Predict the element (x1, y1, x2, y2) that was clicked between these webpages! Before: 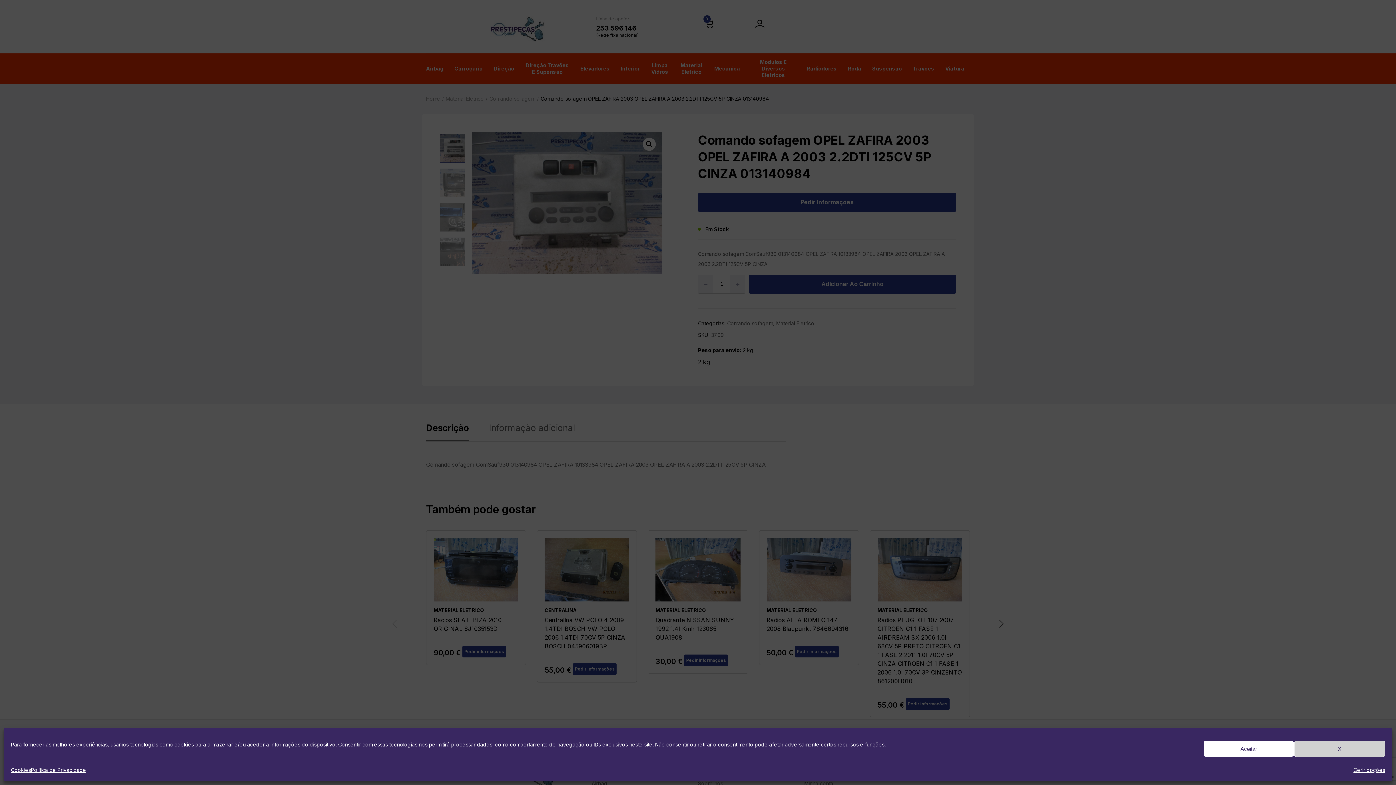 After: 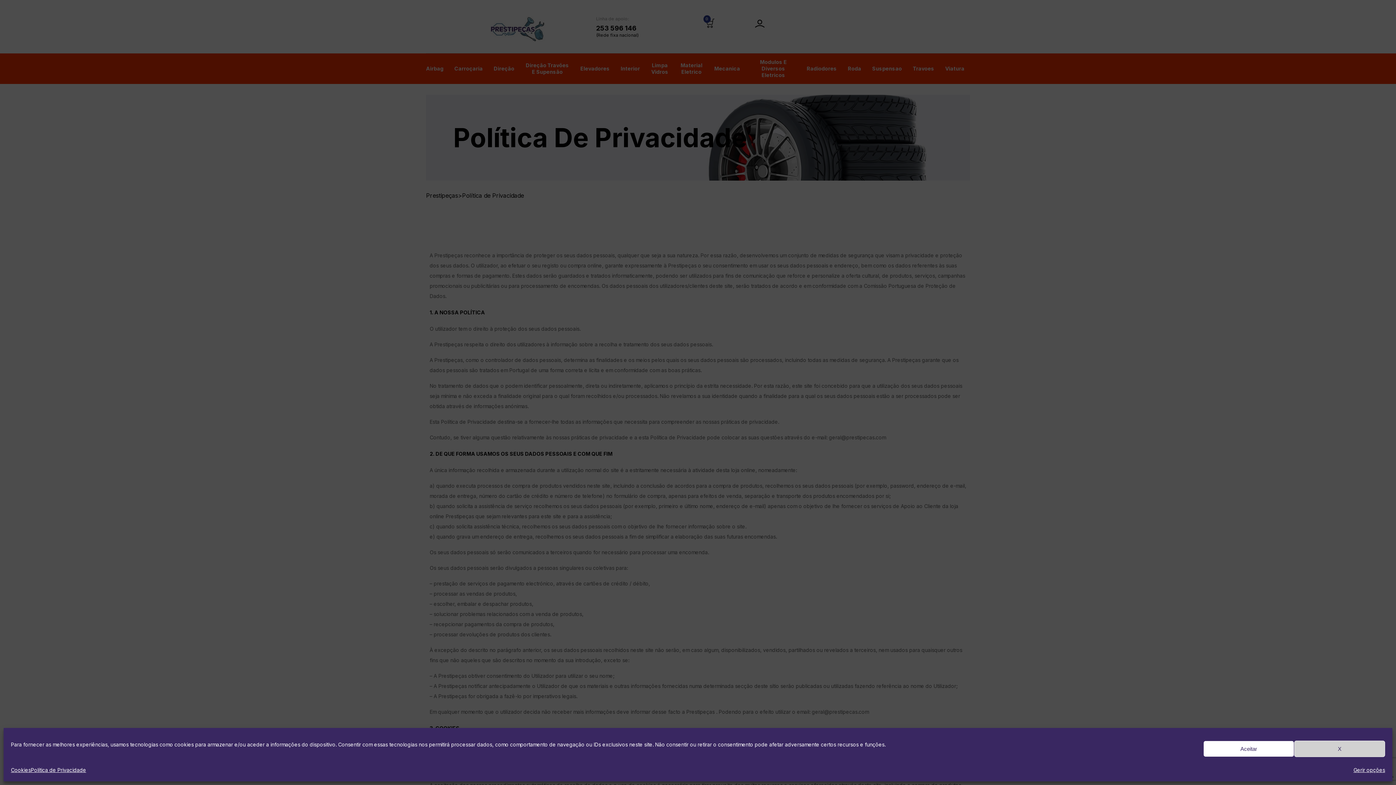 Action: label: Política de Privacidade bbox: (30, 764, 86, 776)